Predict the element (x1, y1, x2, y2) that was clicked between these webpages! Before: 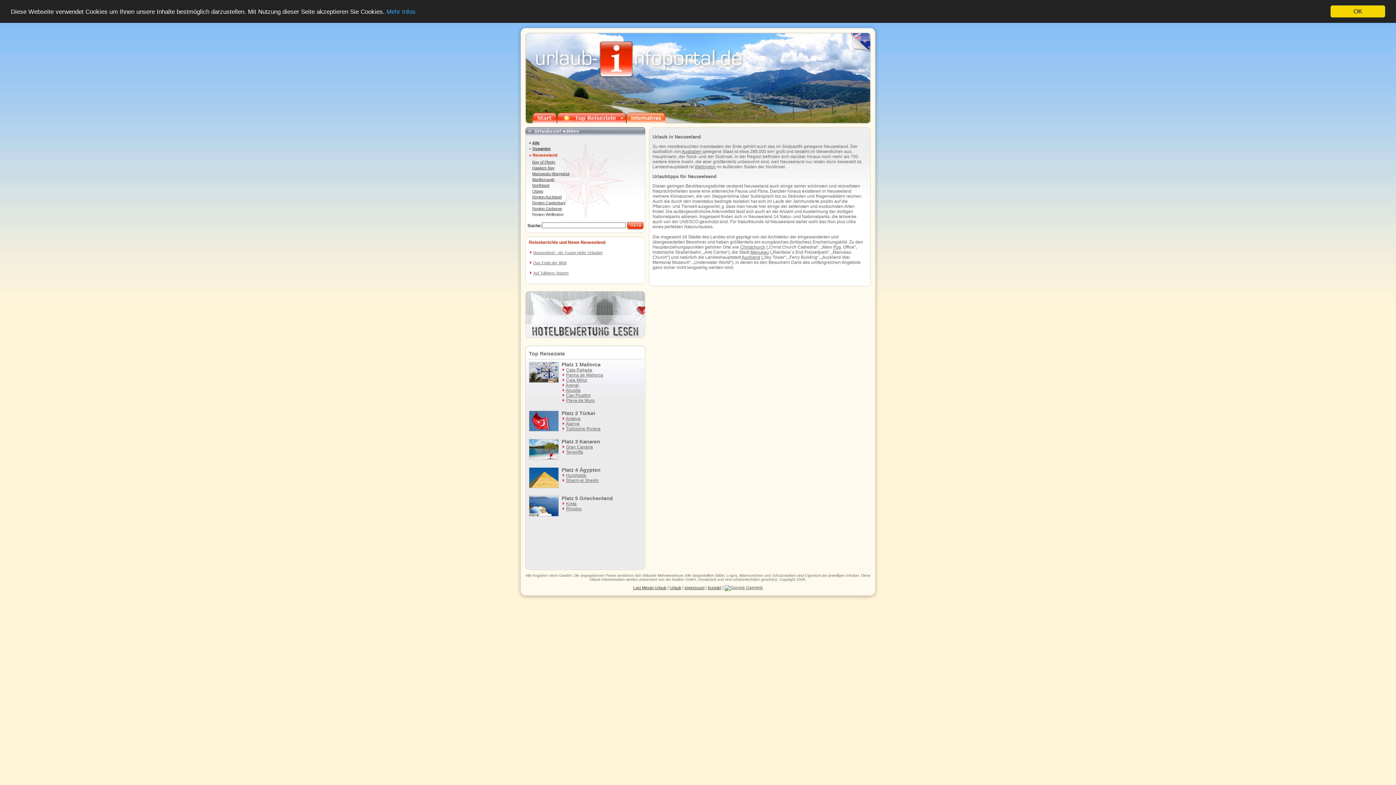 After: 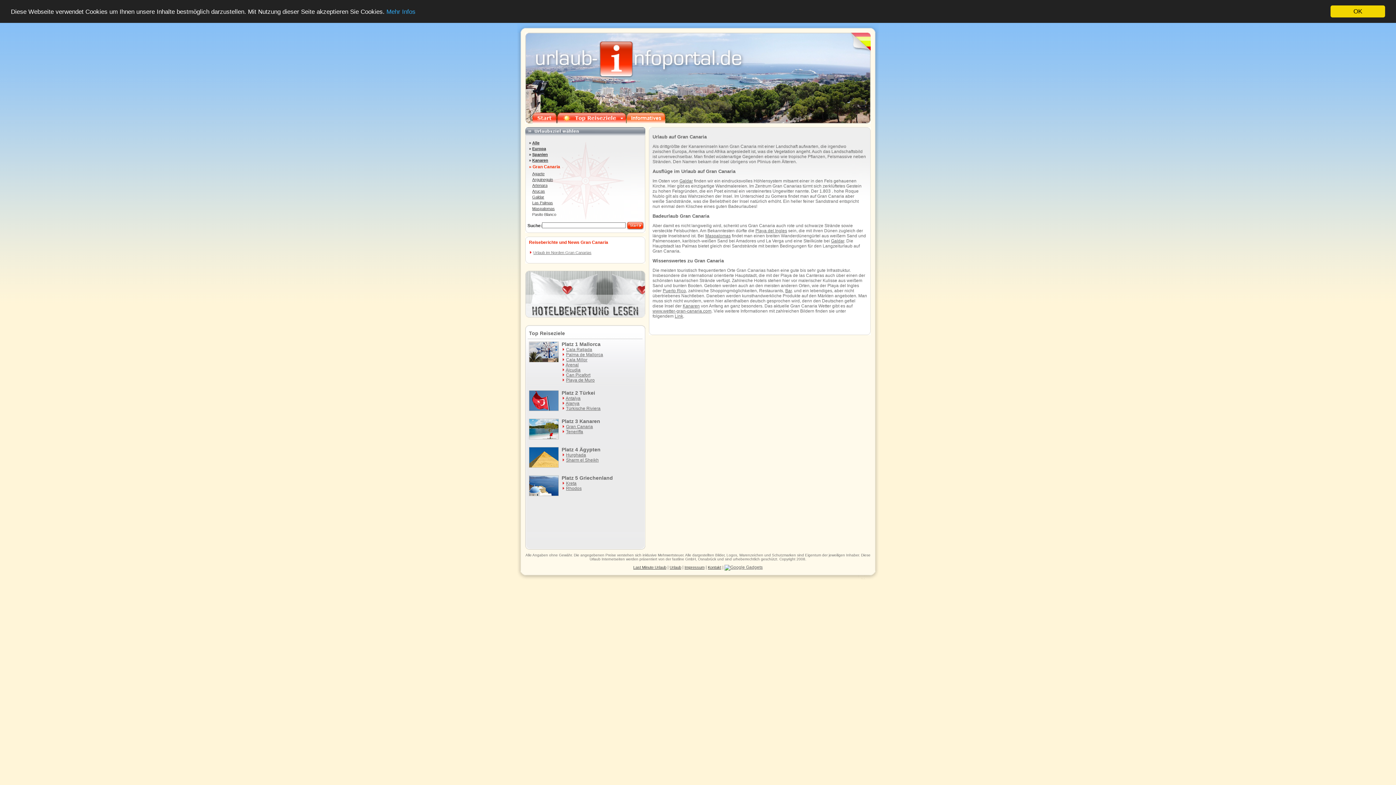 Action: bbox: (566, 444, 593, 449) label: Gran Canaria